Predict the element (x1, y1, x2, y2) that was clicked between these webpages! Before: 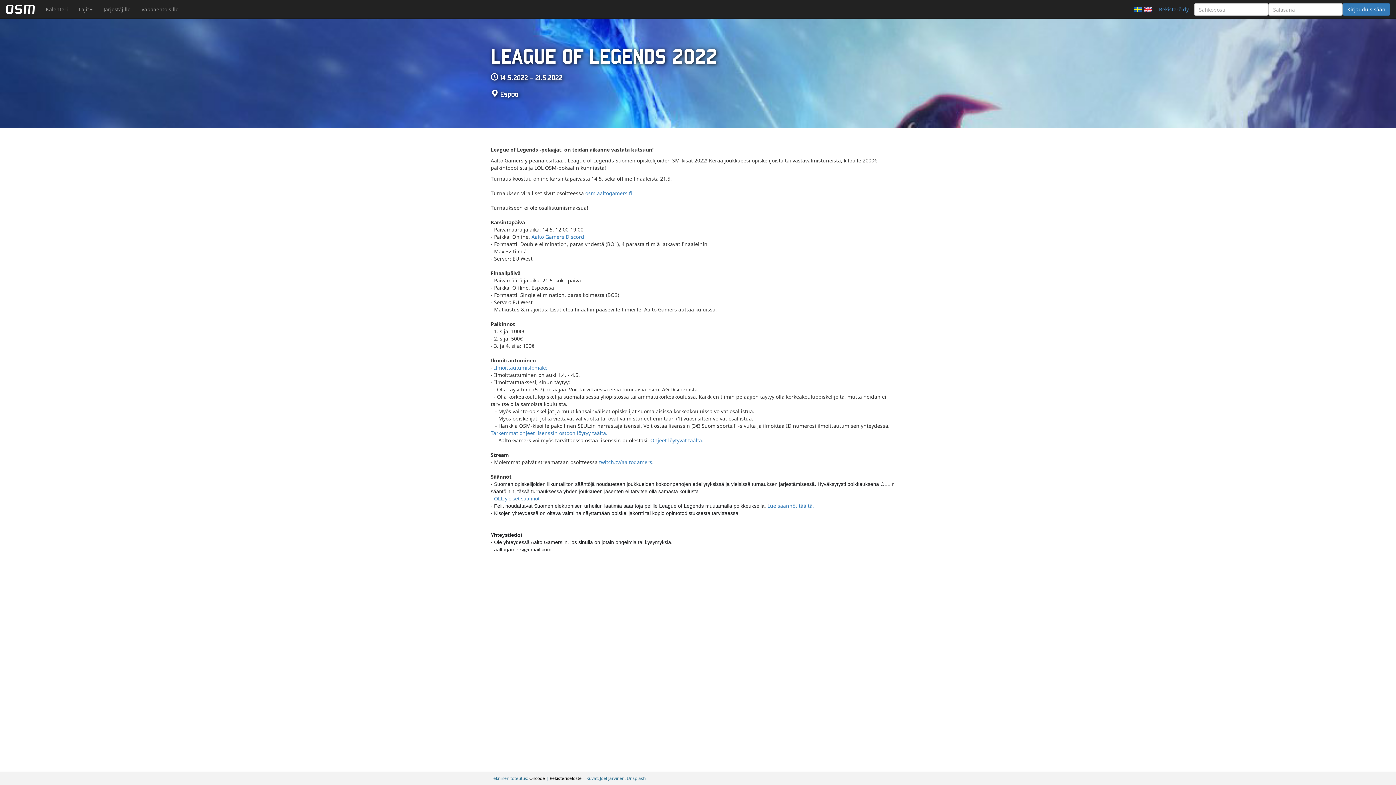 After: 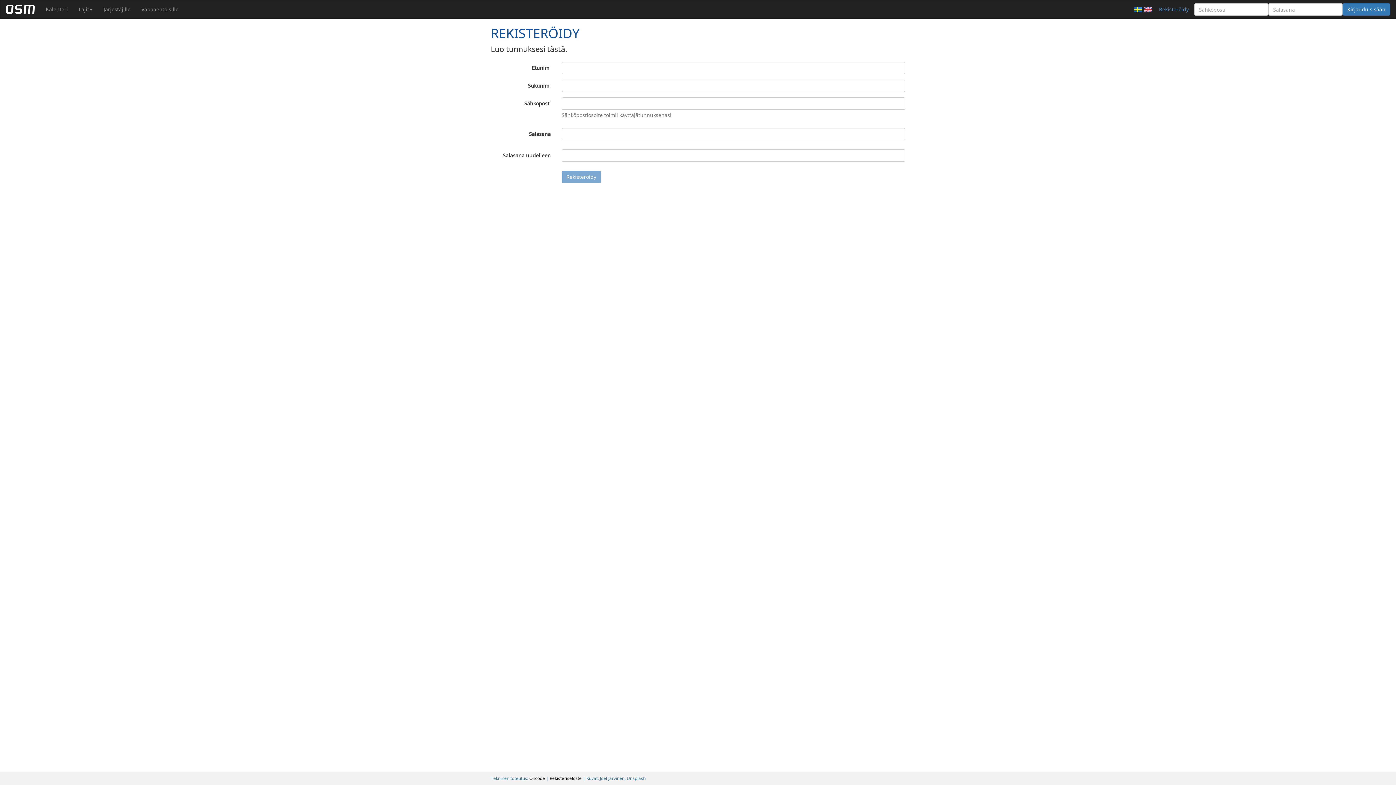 Action: label: Rekisteröidy bbox: (1159, 5, 1189, 12)